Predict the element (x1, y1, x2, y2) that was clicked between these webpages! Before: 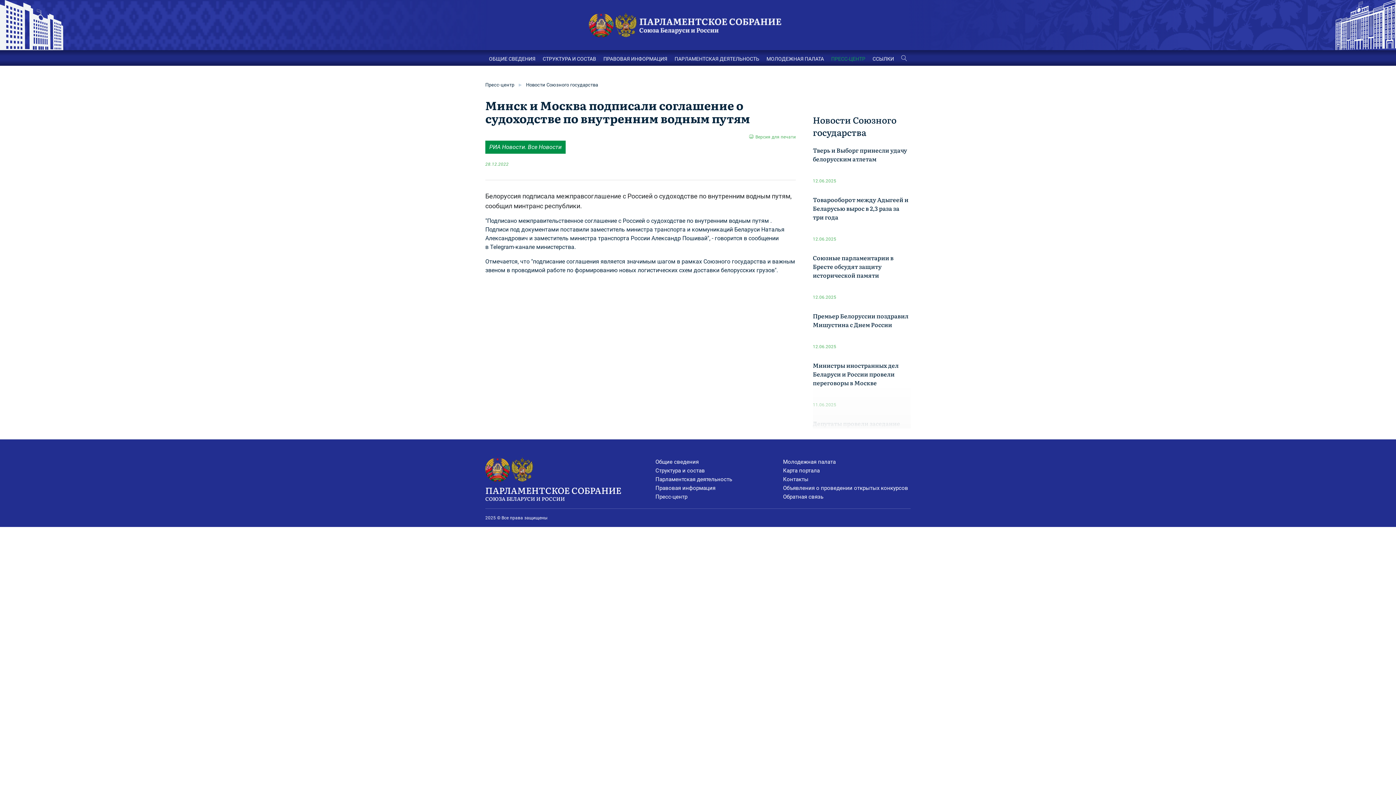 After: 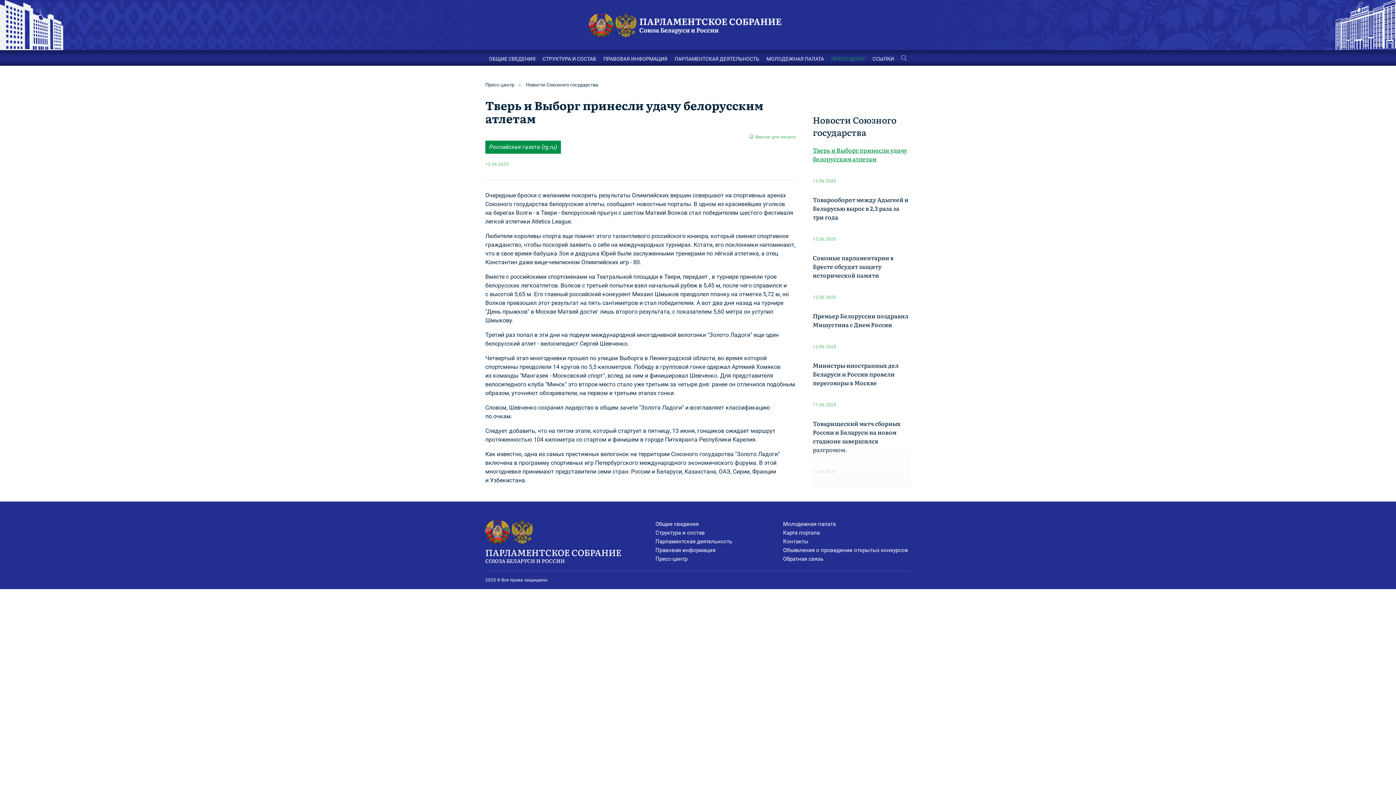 Action: bbox: (813, 145, 907, 163) label: Тверь и Выборг принесли удачу белорусским атлетам